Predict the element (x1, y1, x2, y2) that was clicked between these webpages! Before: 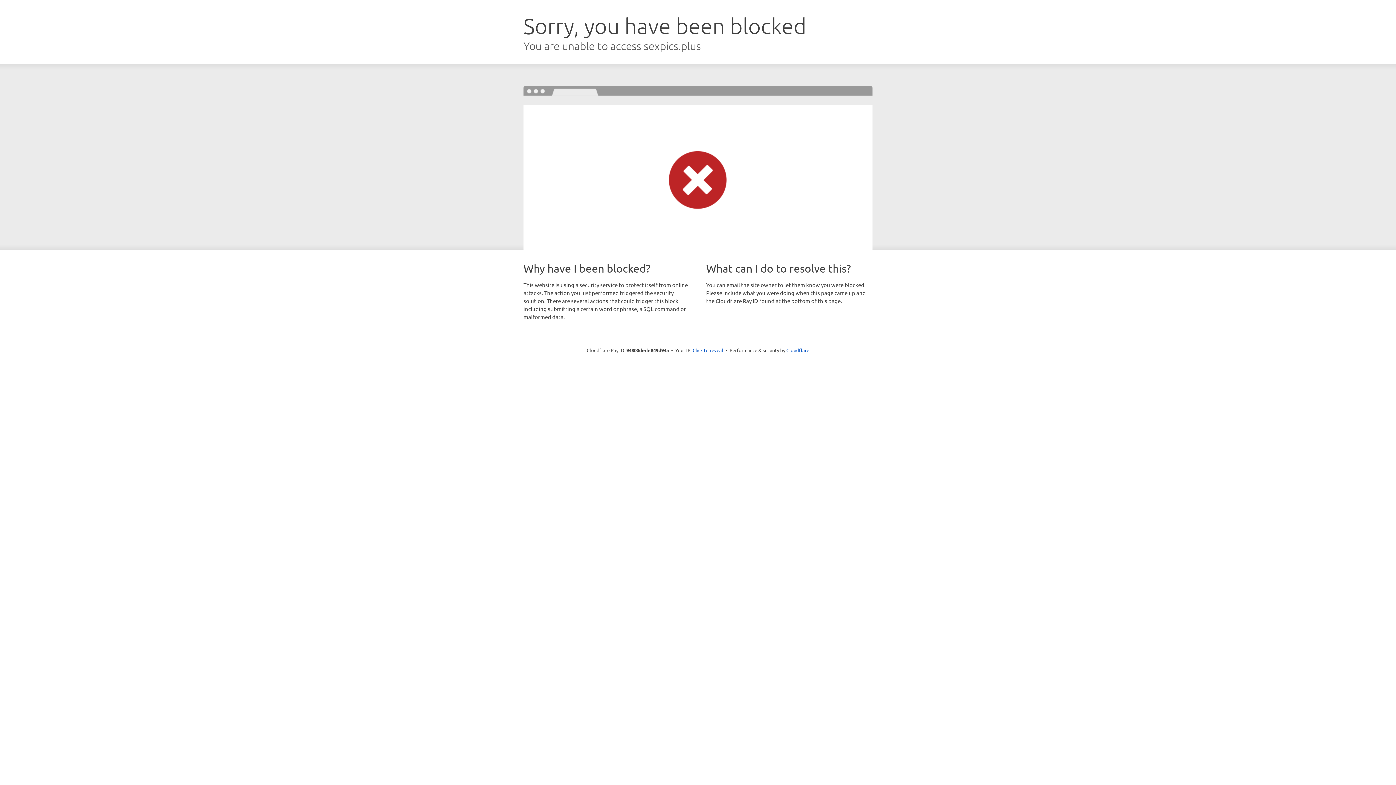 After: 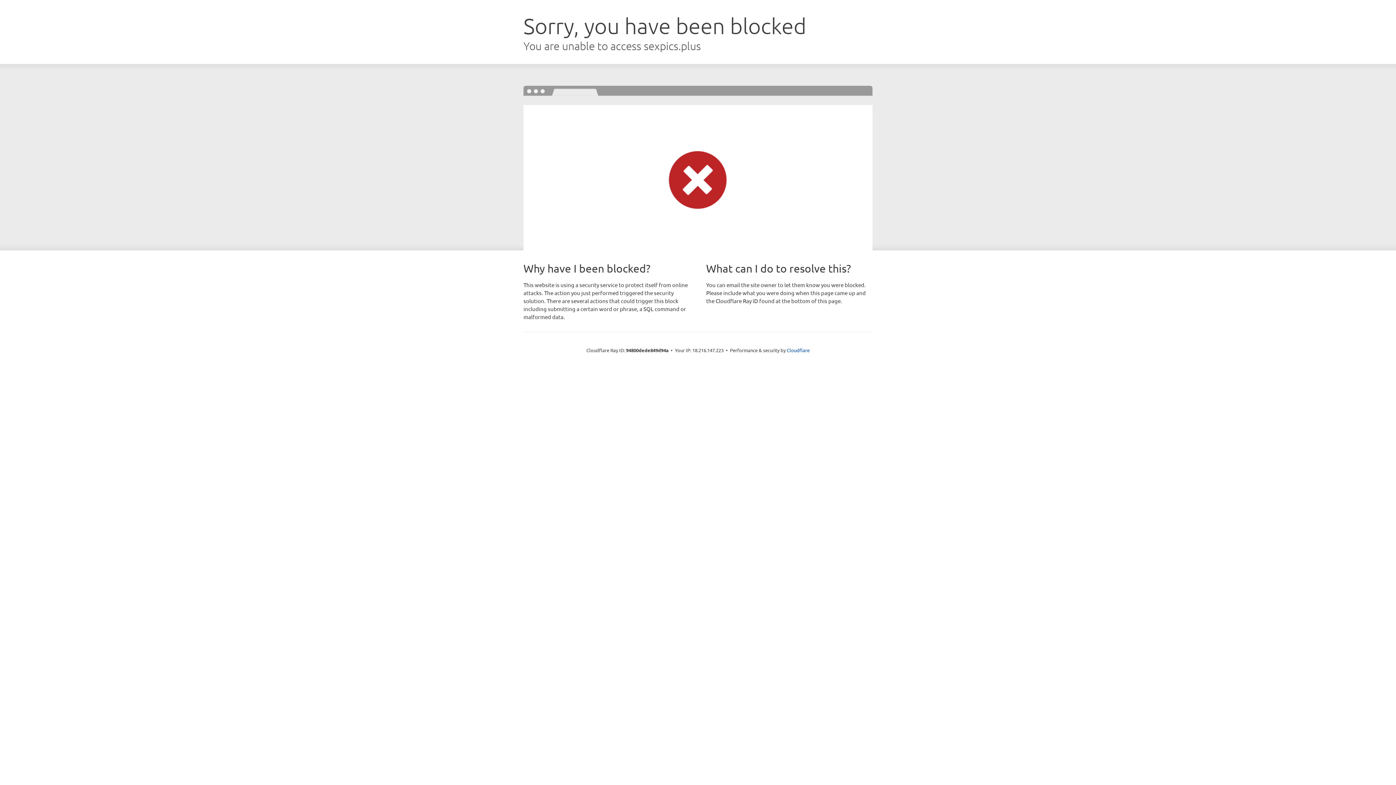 Action: label: Click to reveal bbox: (692, 346, 723, 353)